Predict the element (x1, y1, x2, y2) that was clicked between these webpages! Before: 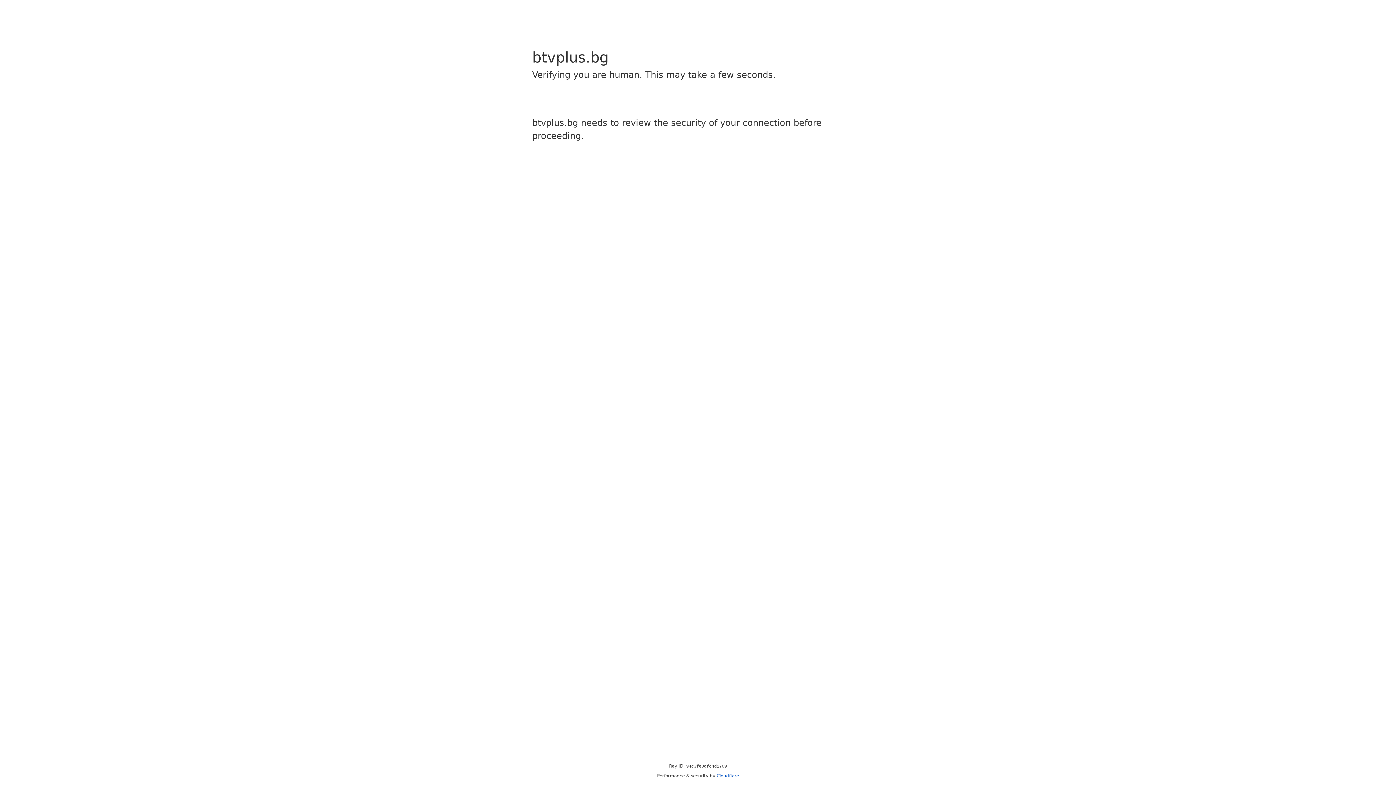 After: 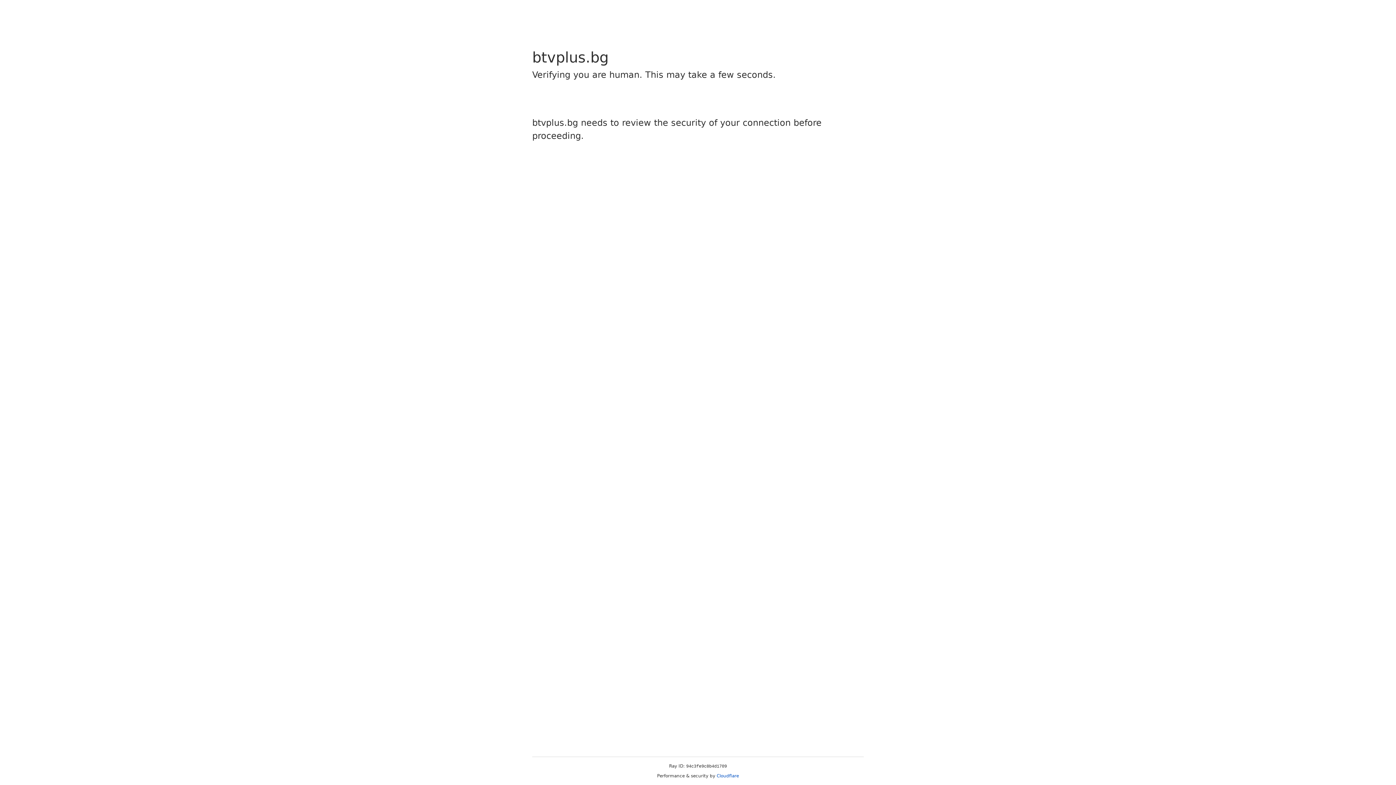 Action: label: Cloudflare bbox: (716, 773, 739, 778)